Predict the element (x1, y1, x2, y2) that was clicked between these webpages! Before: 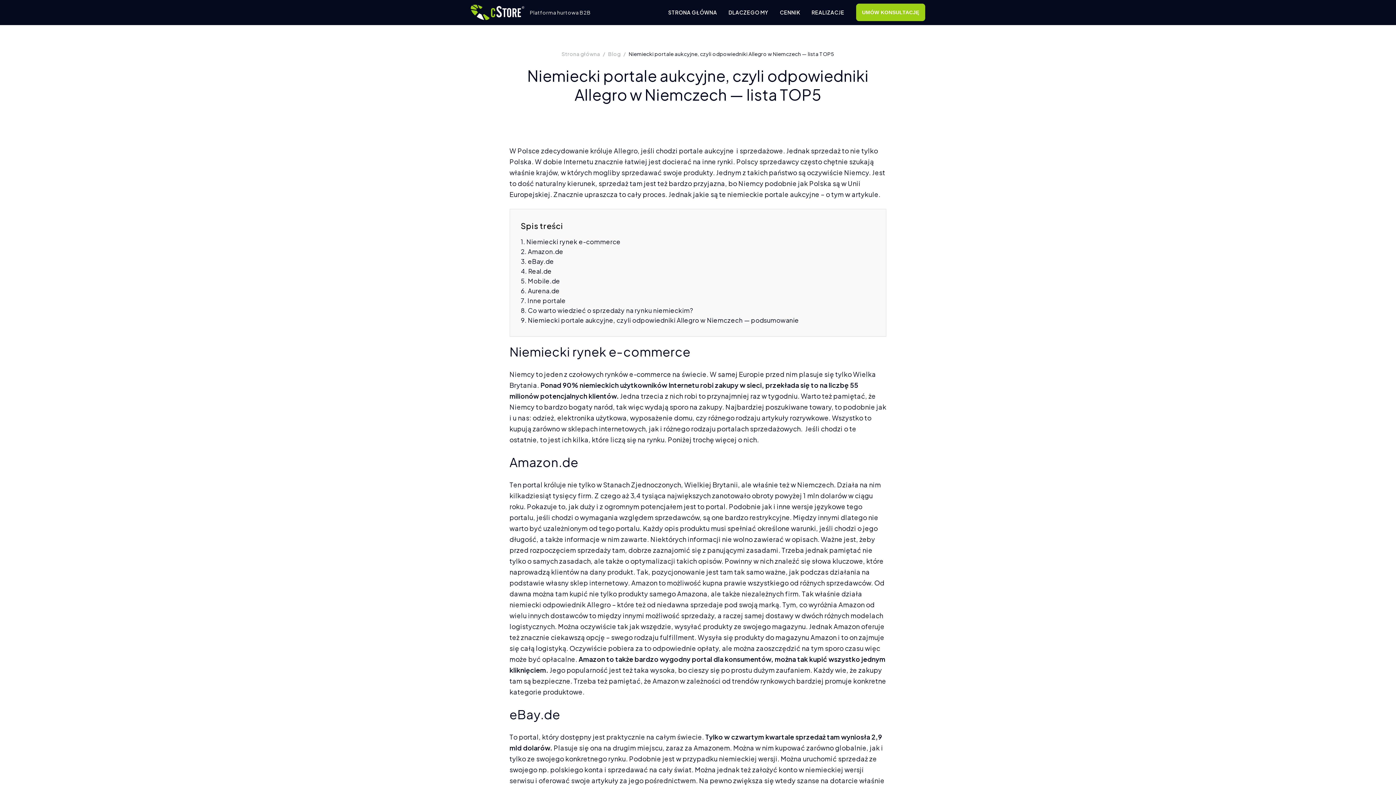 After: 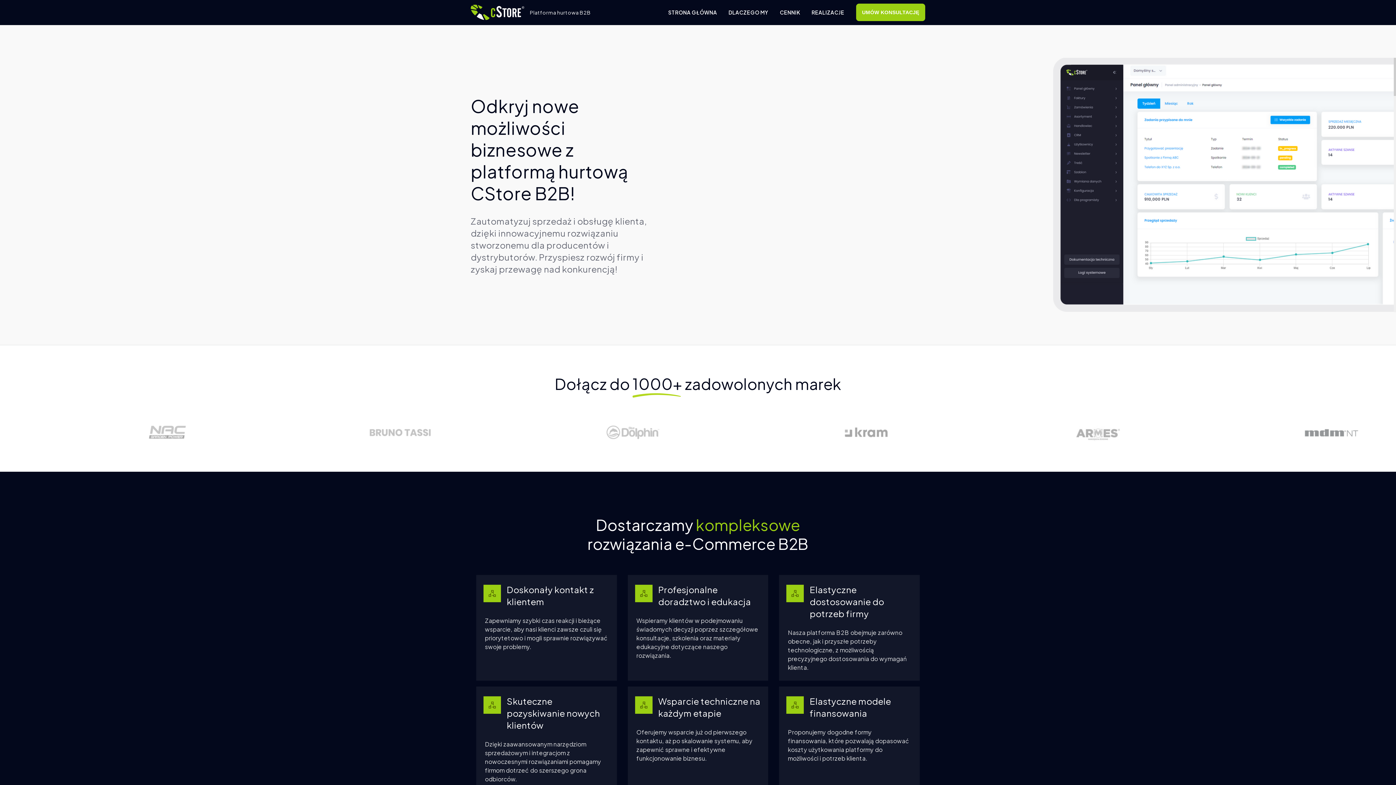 Action: label: STRONA GŁÓWNA bbox: (663, 5, 722, 19)